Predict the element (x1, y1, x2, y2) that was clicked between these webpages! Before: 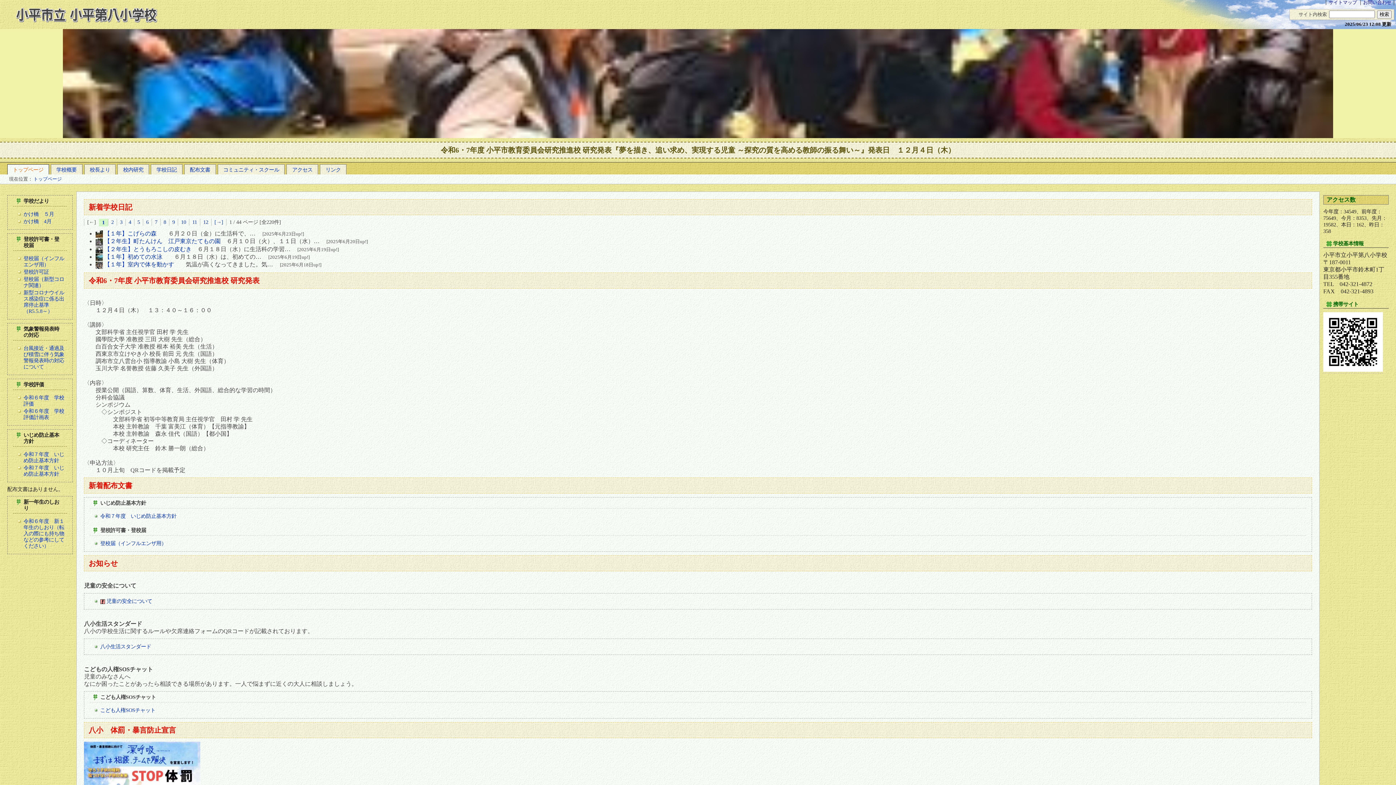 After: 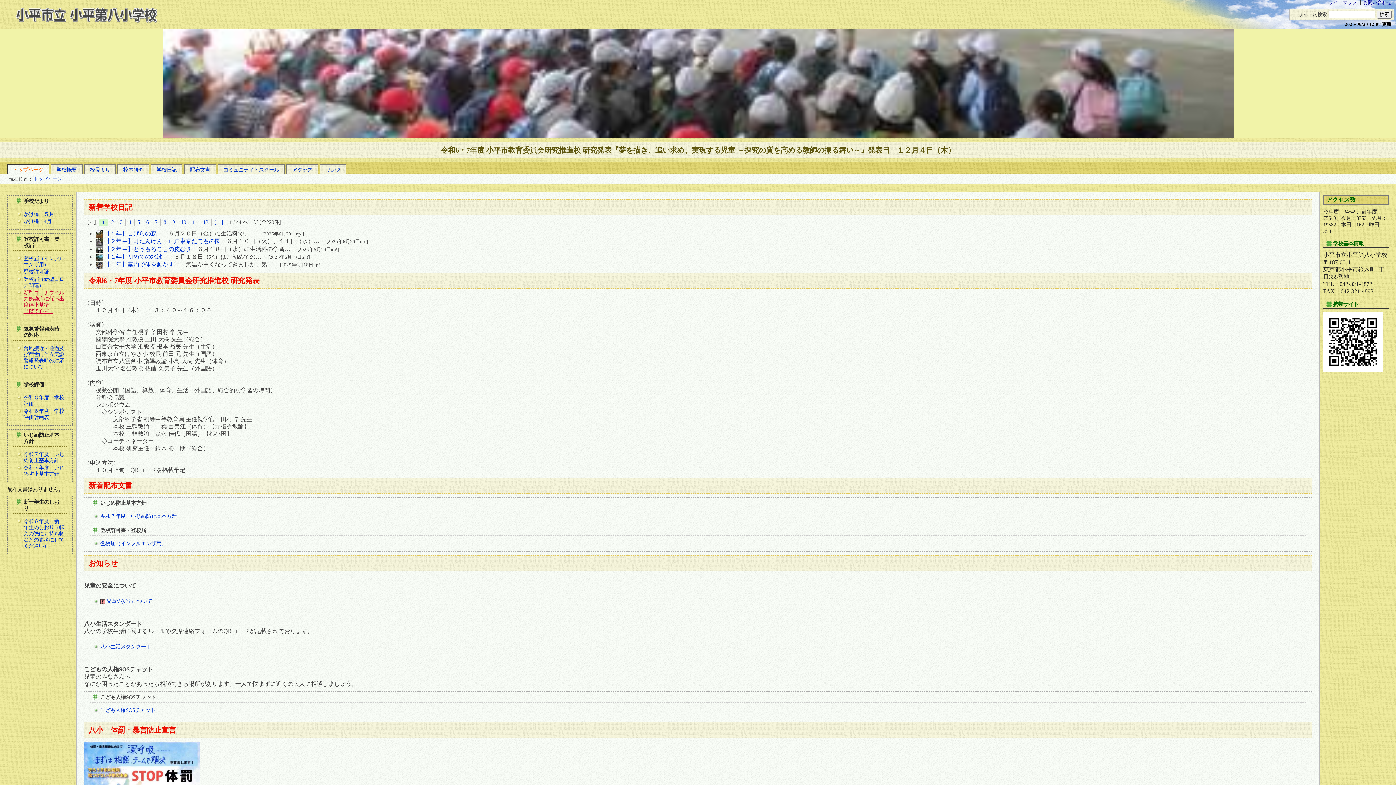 Action: bbox: (23, 289, 64, 314) label: 新型コロナウイルス感染症に係る出席停止基準（R5.5.8～）